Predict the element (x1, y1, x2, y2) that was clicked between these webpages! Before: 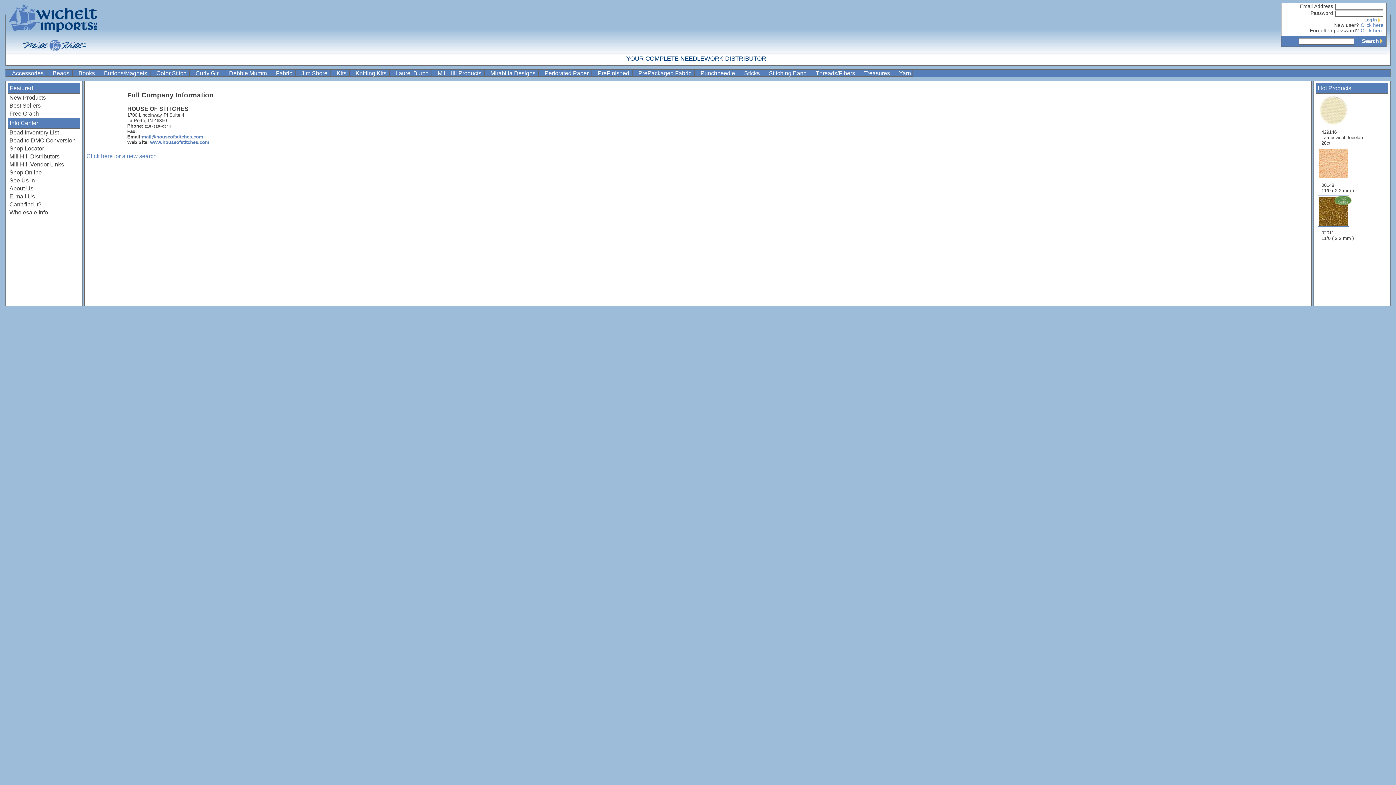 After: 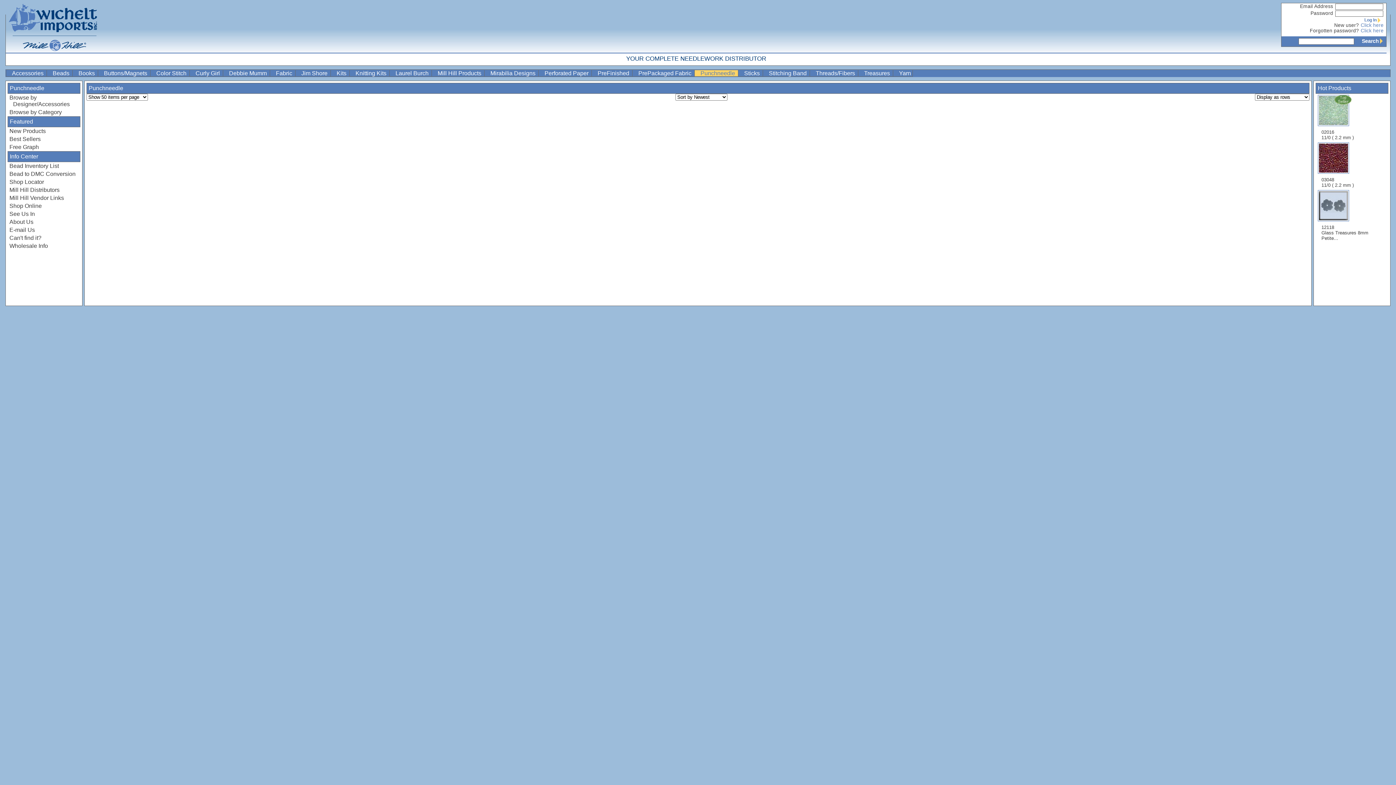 Action: label: Punchneedle  bbox: (694, 70, 738, 76)